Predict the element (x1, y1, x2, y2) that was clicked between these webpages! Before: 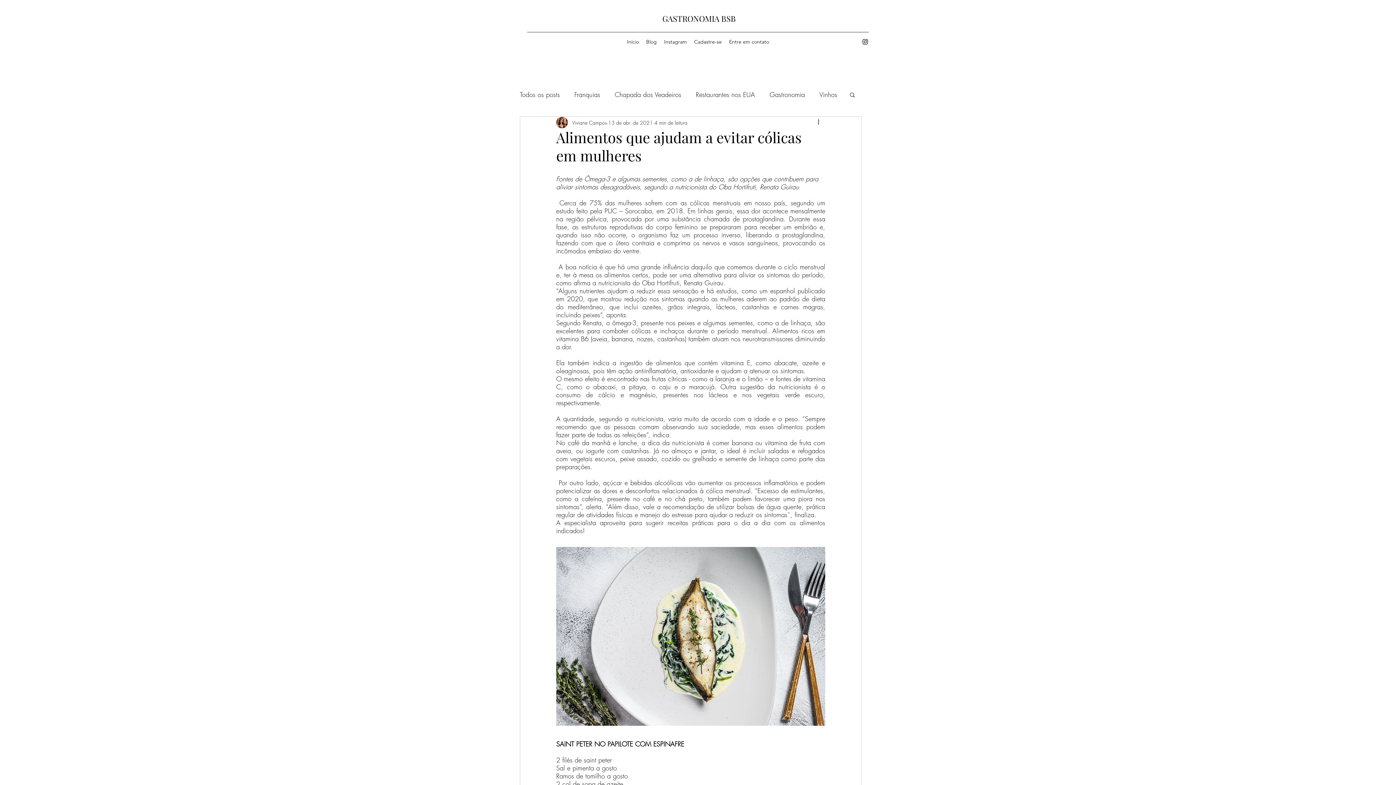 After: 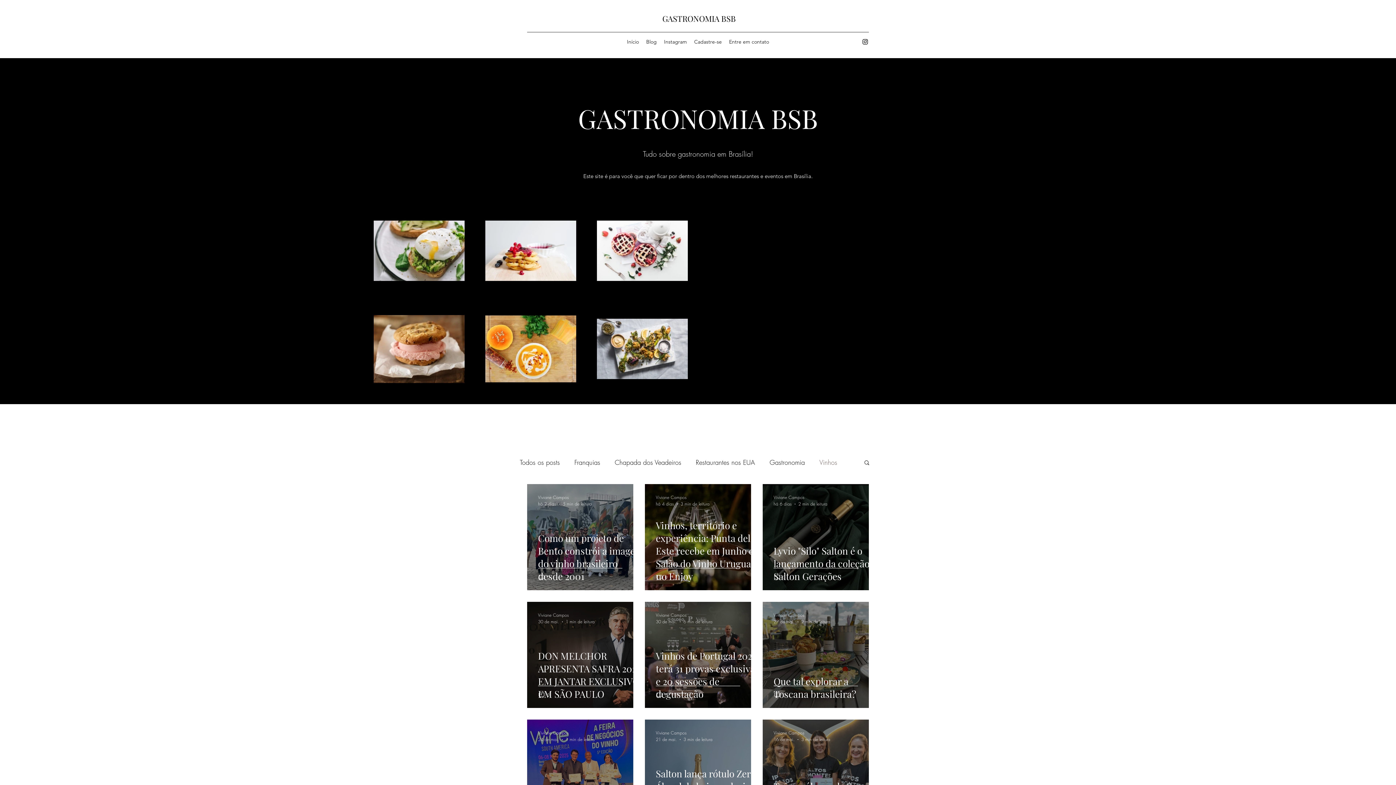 Action: label: Vinhos bbox: (819, 88, 837, 100)